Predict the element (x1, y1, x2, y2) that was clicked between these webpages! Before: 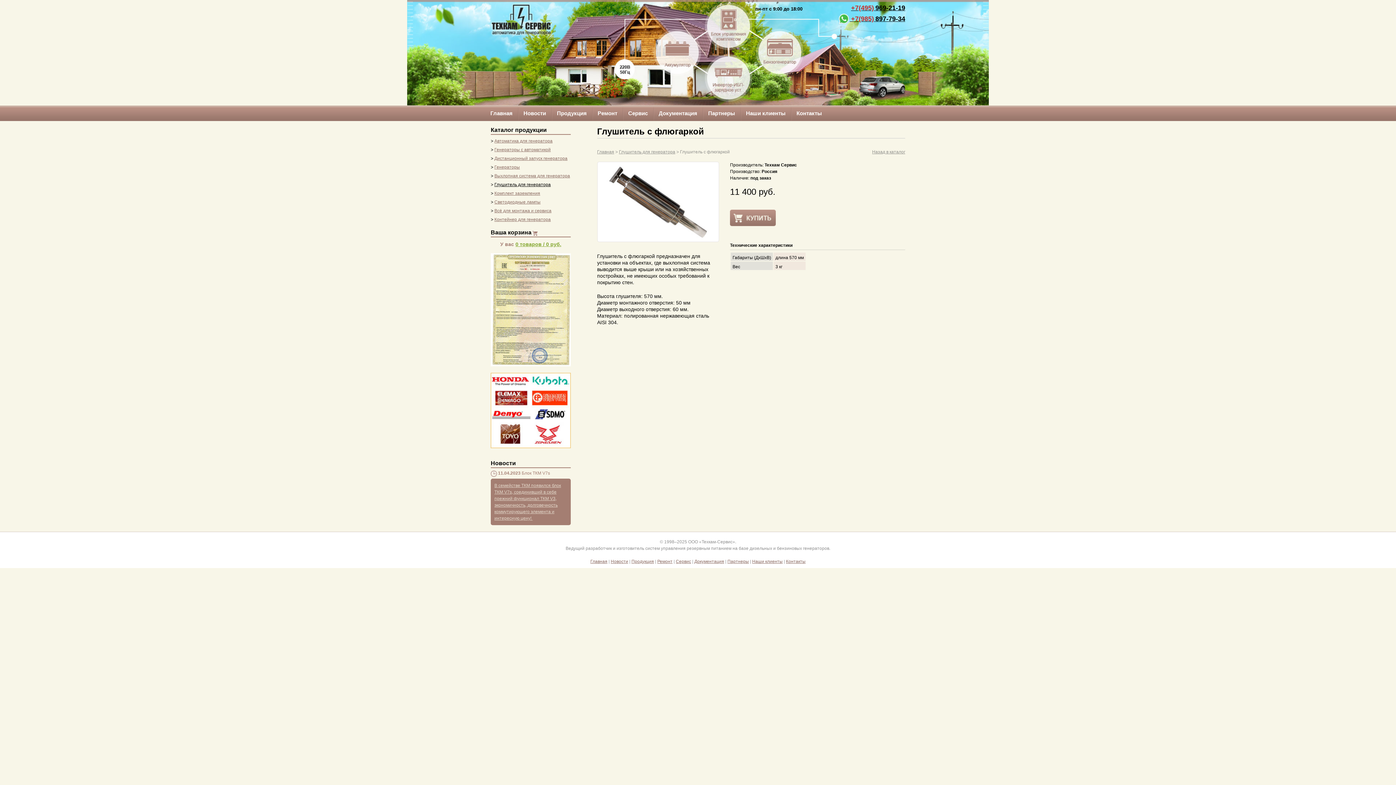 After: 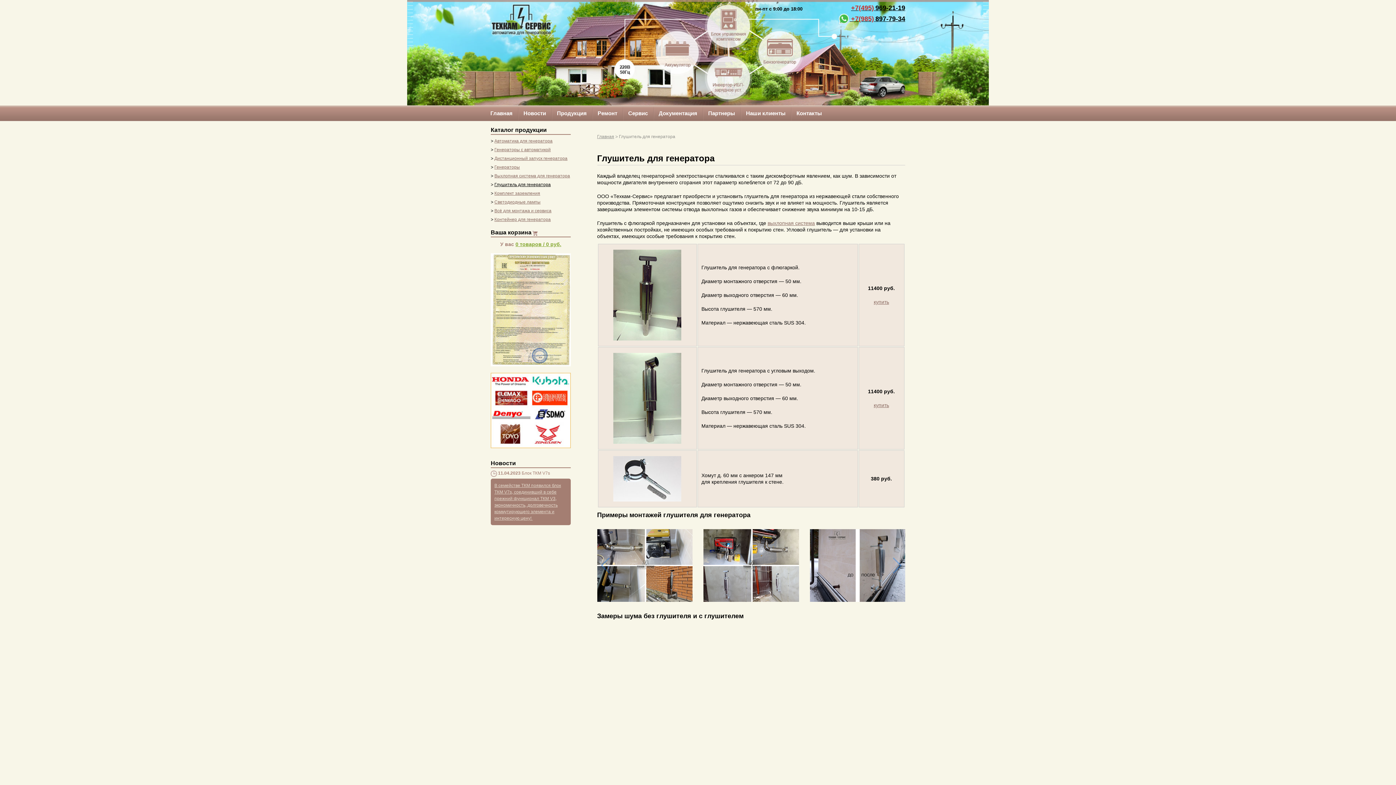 Action: label: Глушитель для генератора bbox: (619, 149, 675, 154)